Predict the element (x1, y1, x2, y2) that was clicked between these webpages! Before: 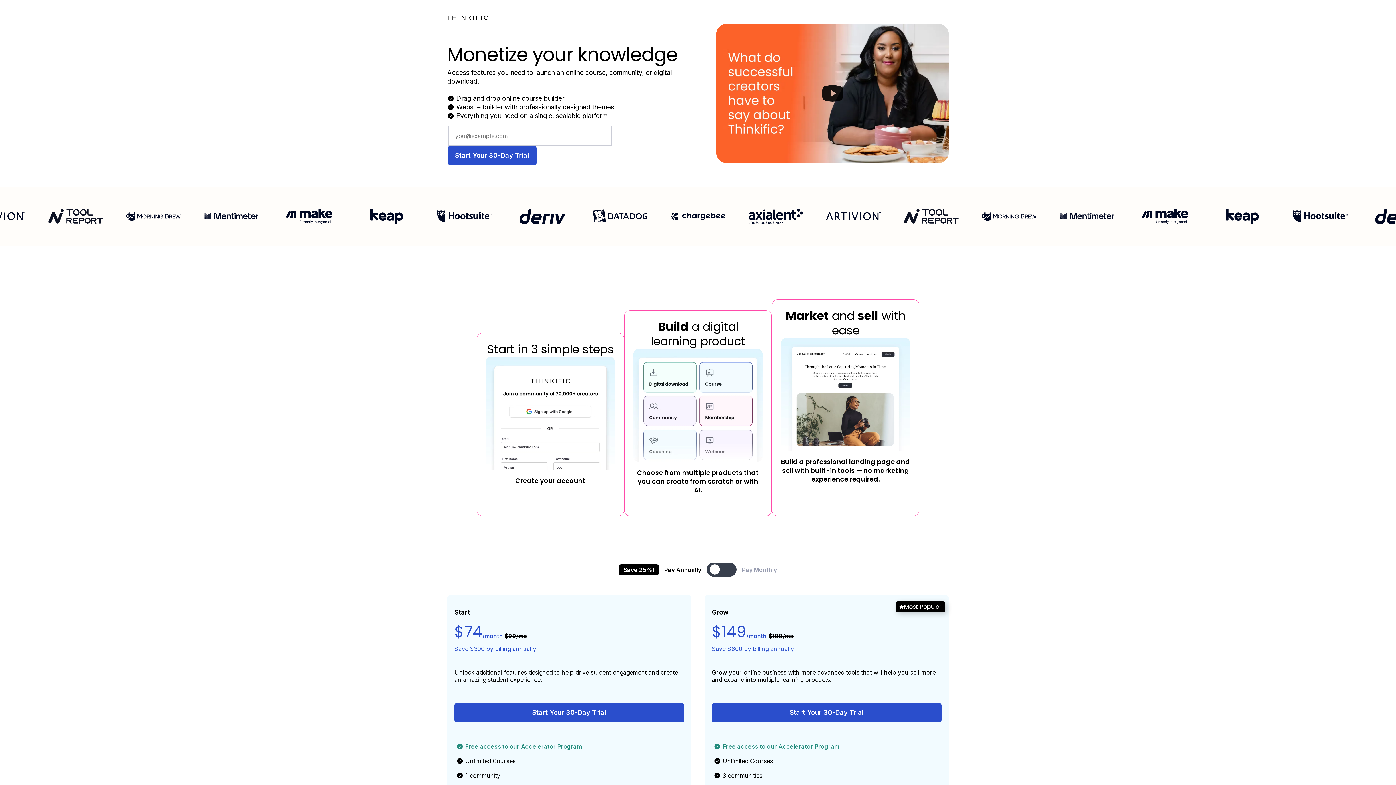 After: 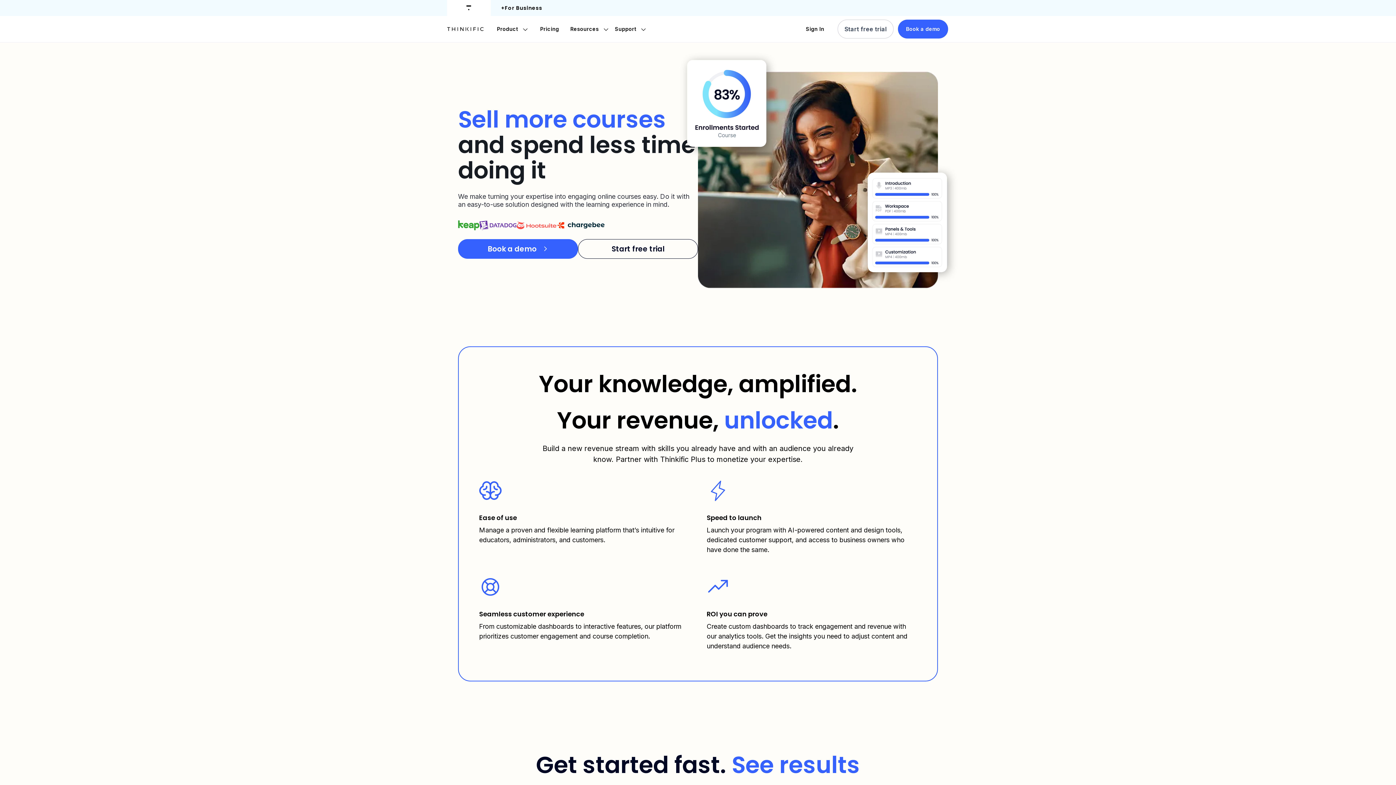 Action: bbox: (454, 703, 684, 722) label: Start Your 30-Day Trial